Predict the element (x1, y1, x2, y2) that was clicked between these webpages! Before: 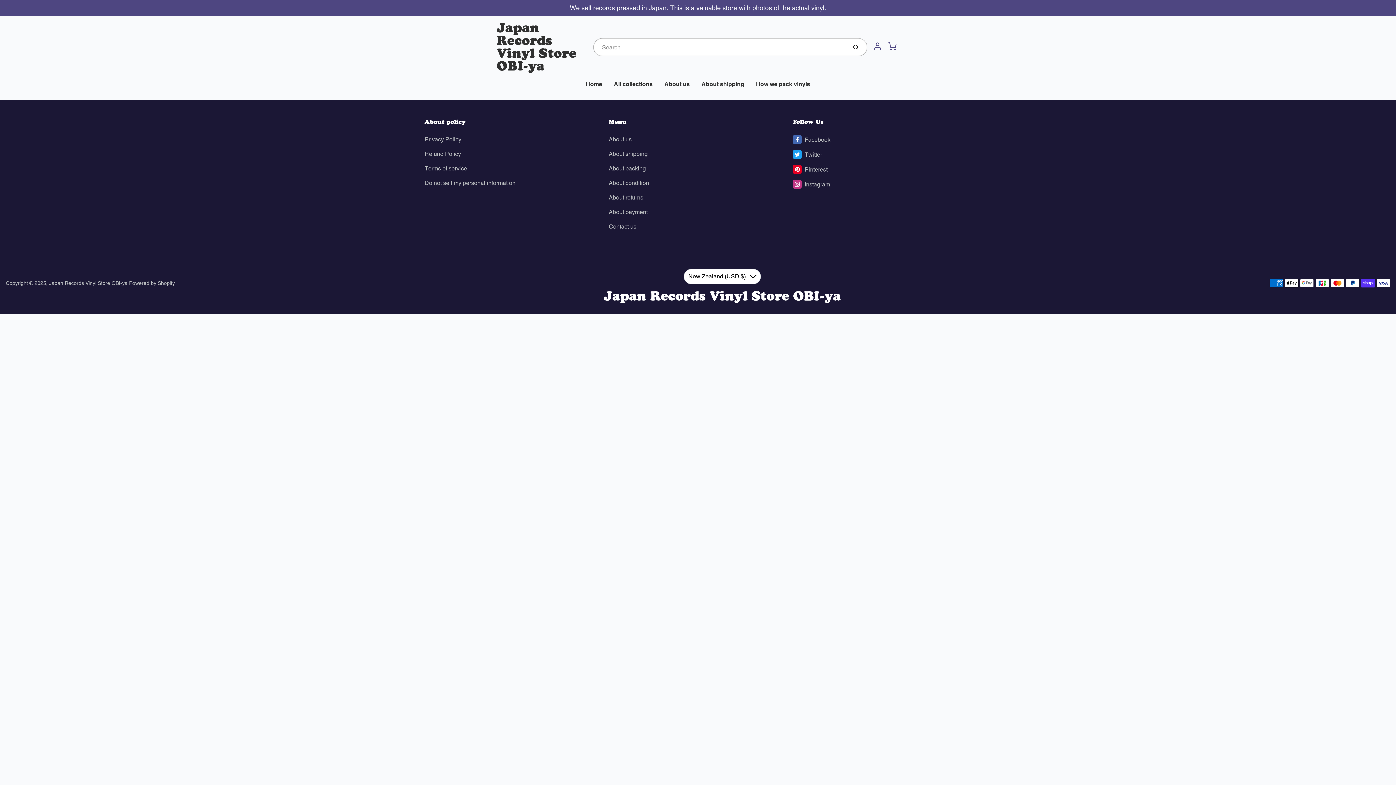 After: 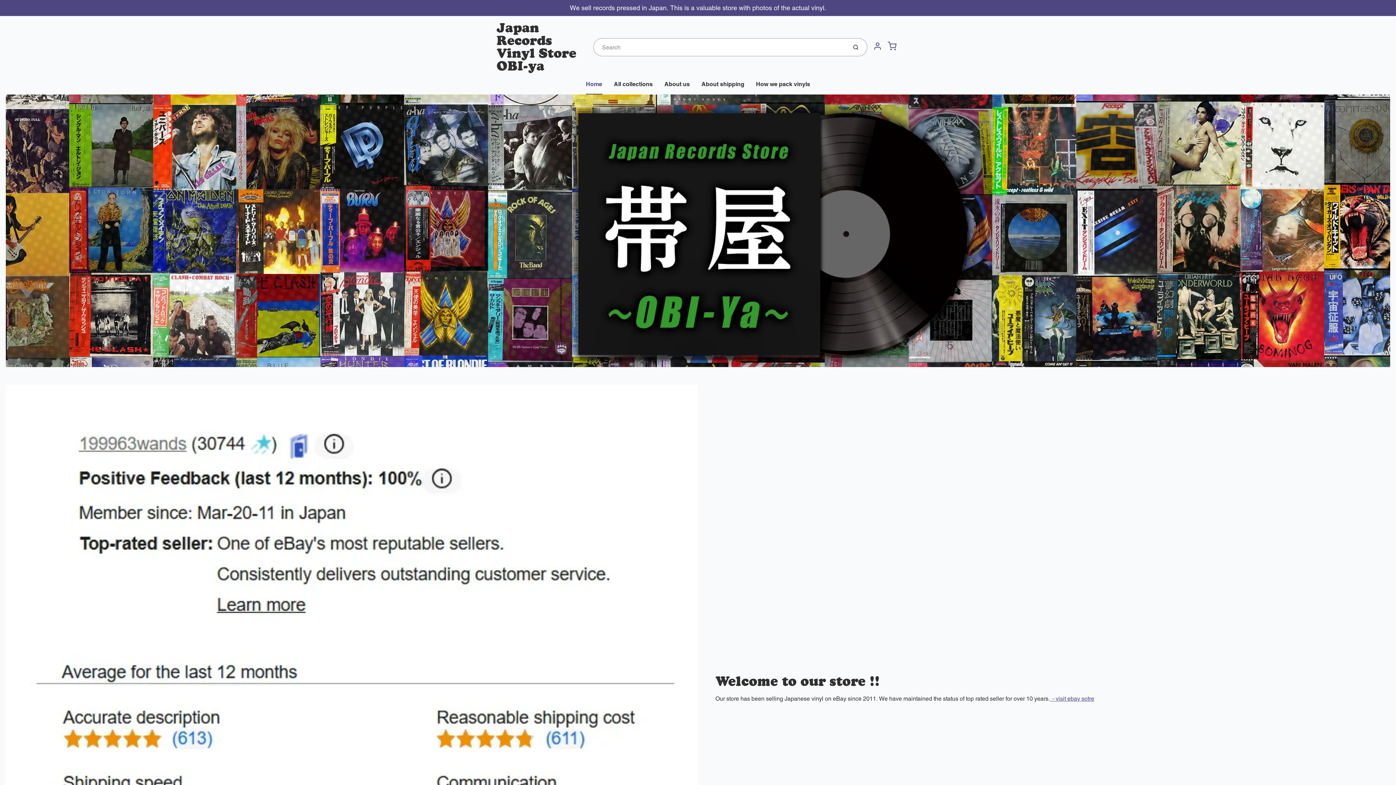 Action: label: Japan Records Vinyl Store OBI-ya bbox: (496, 21, 587, 72)